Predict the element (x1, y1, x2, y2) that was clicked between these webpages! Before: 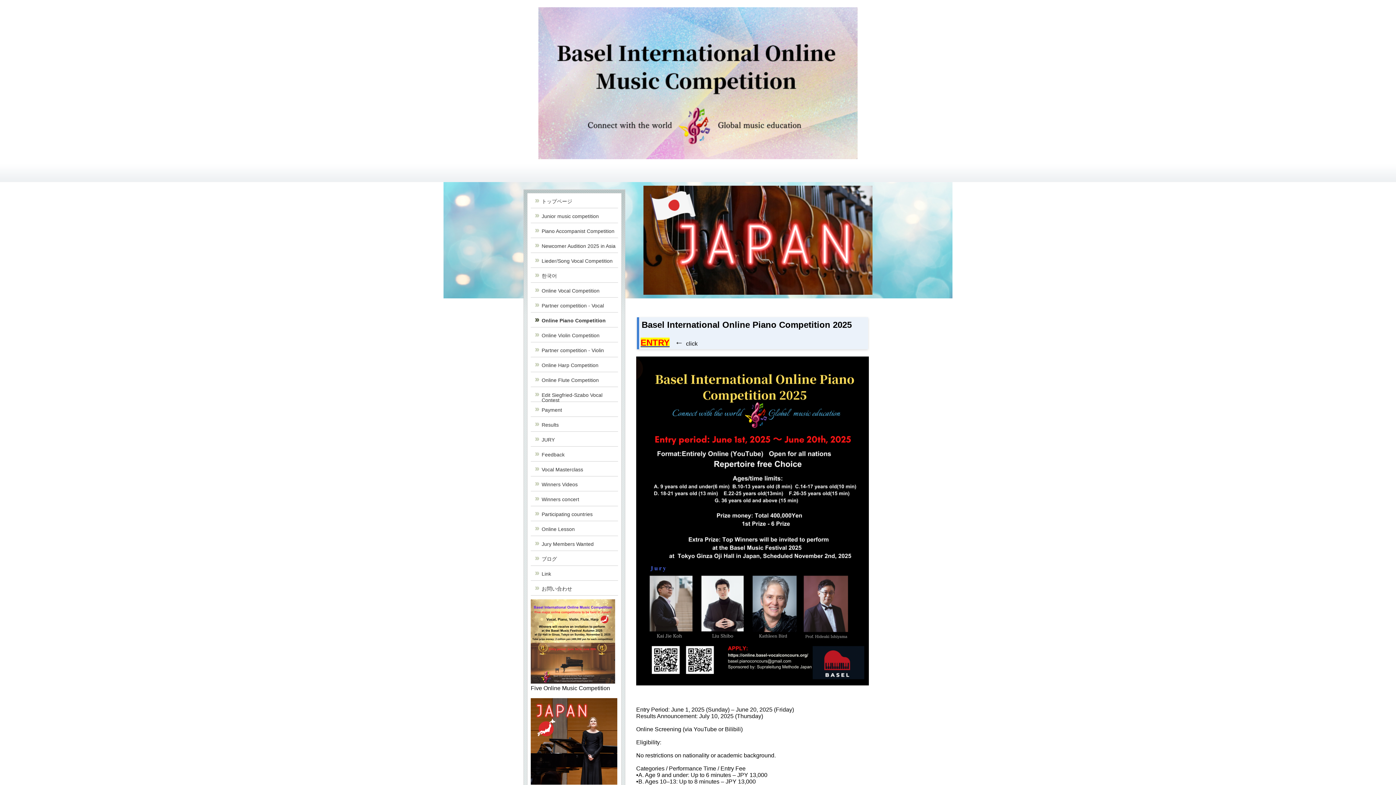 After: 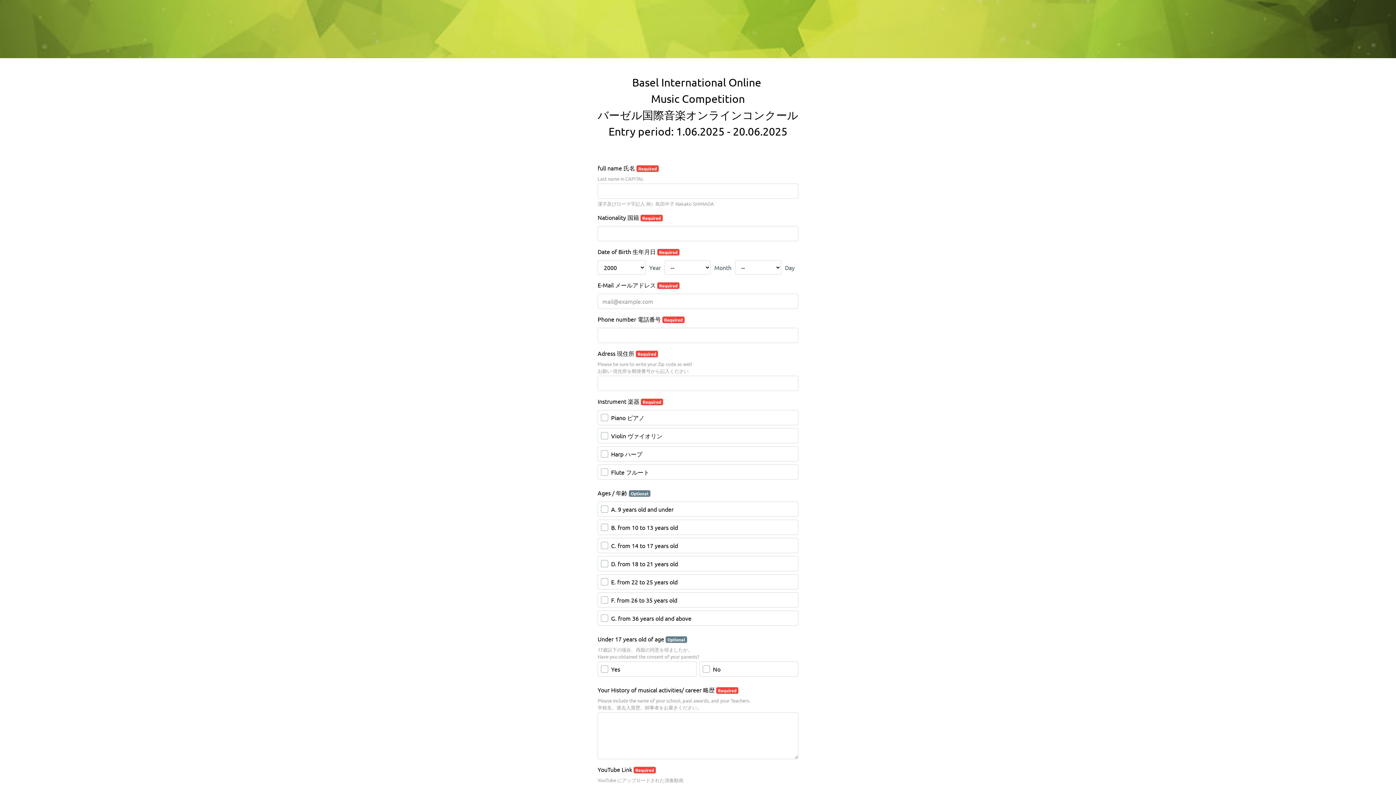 Action: label: ENTRY bbox: (640, 337, 669, 347)